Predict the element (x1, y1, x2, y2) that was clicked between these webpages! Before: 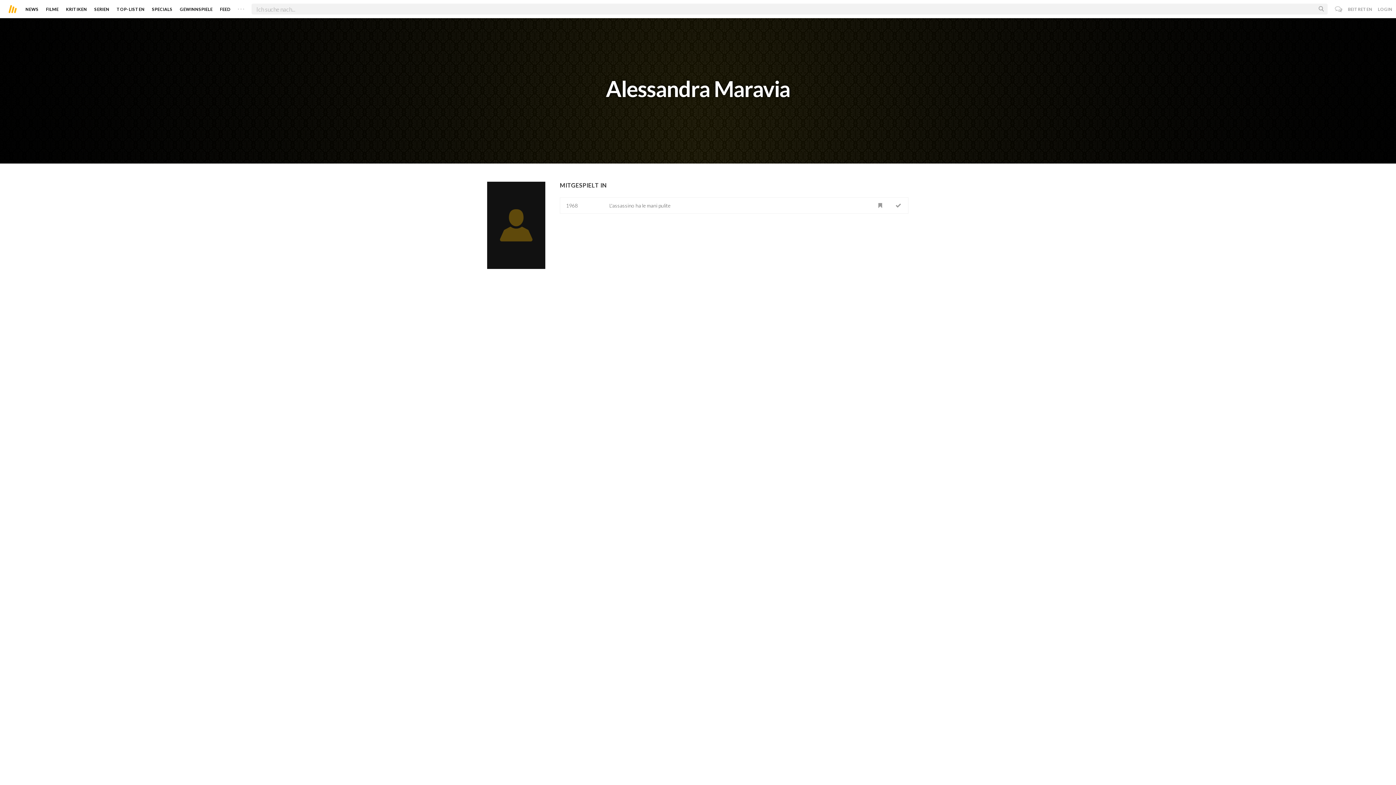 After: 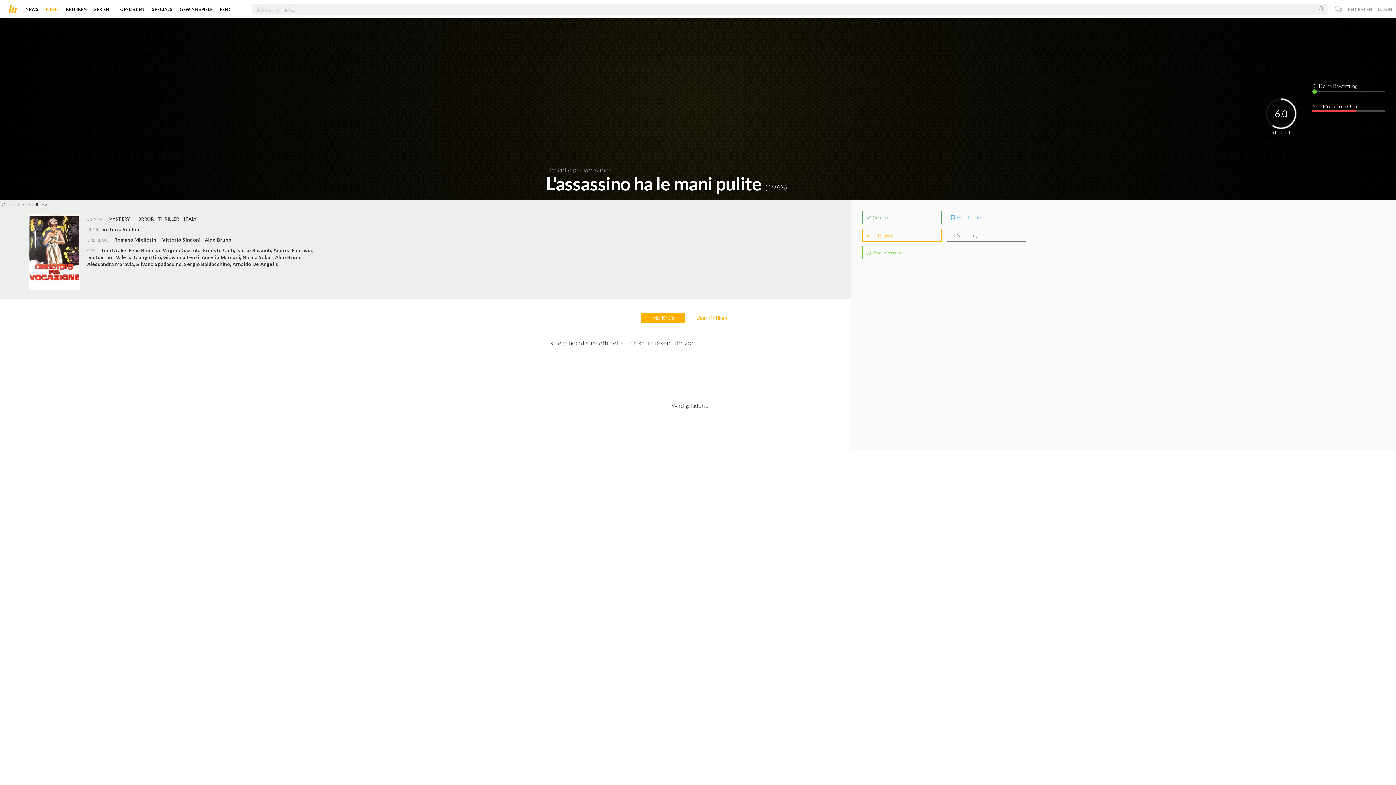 Action: label: L'assassino ha le mani pulite bbox: (609, 202, 670, 208)